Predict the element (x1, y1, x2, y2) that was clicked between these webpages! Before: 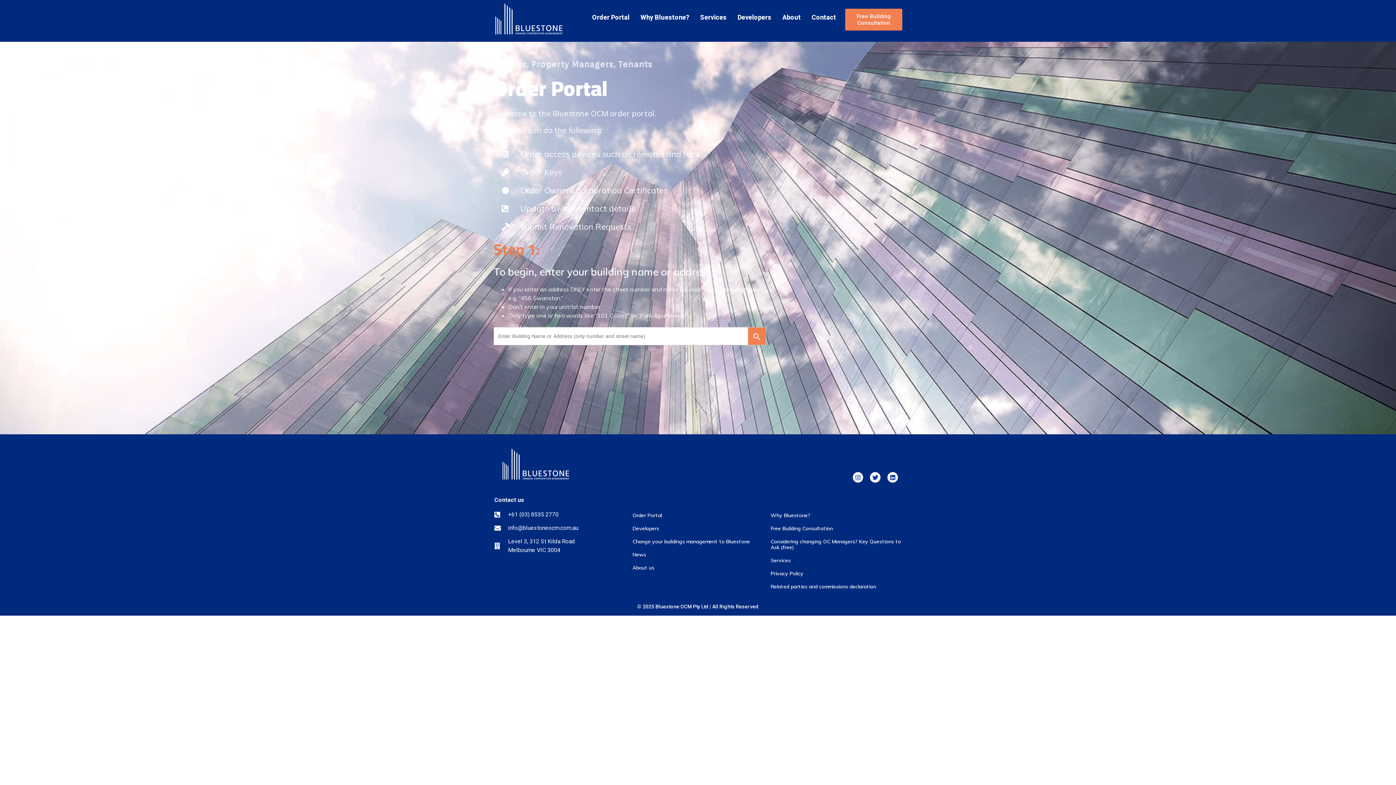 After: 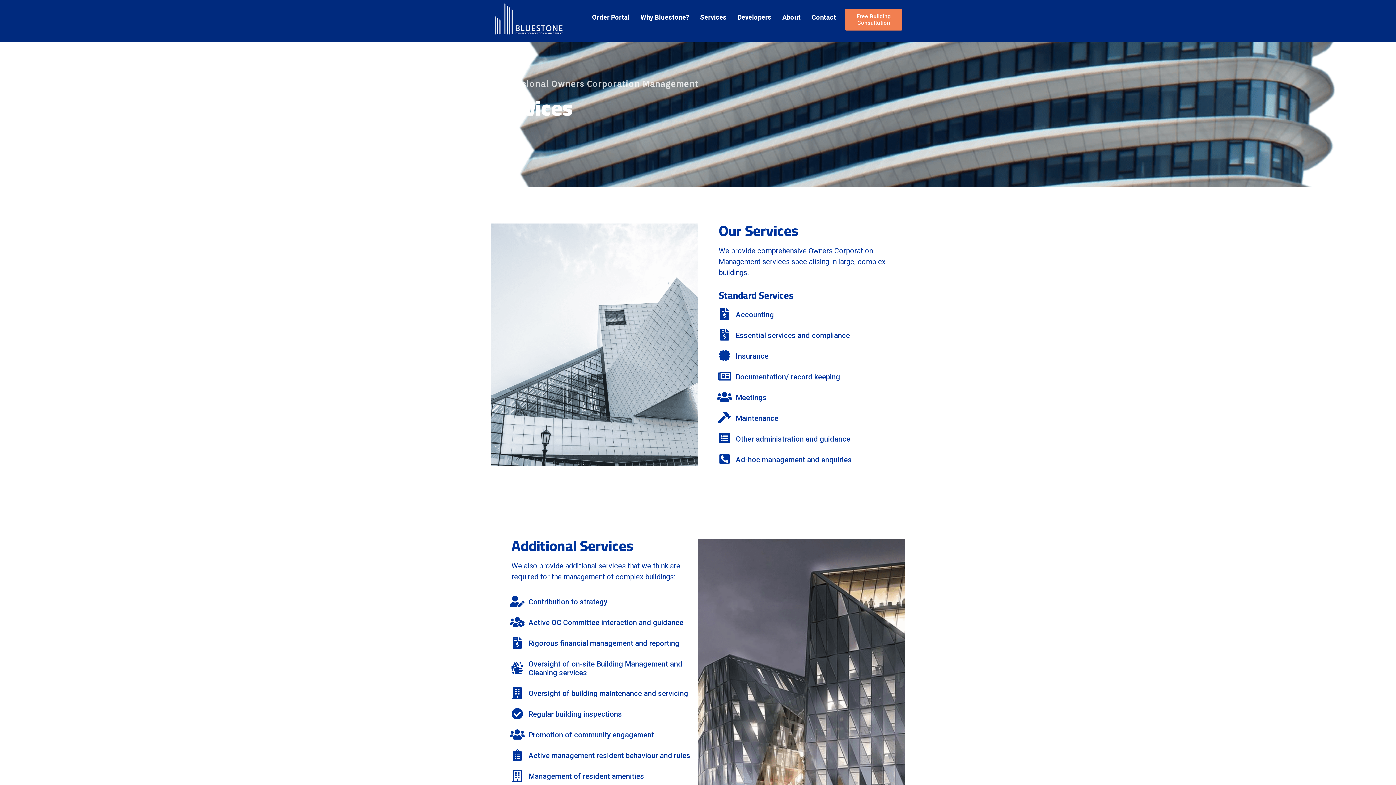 Action: bbox: (770, 557, 790, 563) label: Services